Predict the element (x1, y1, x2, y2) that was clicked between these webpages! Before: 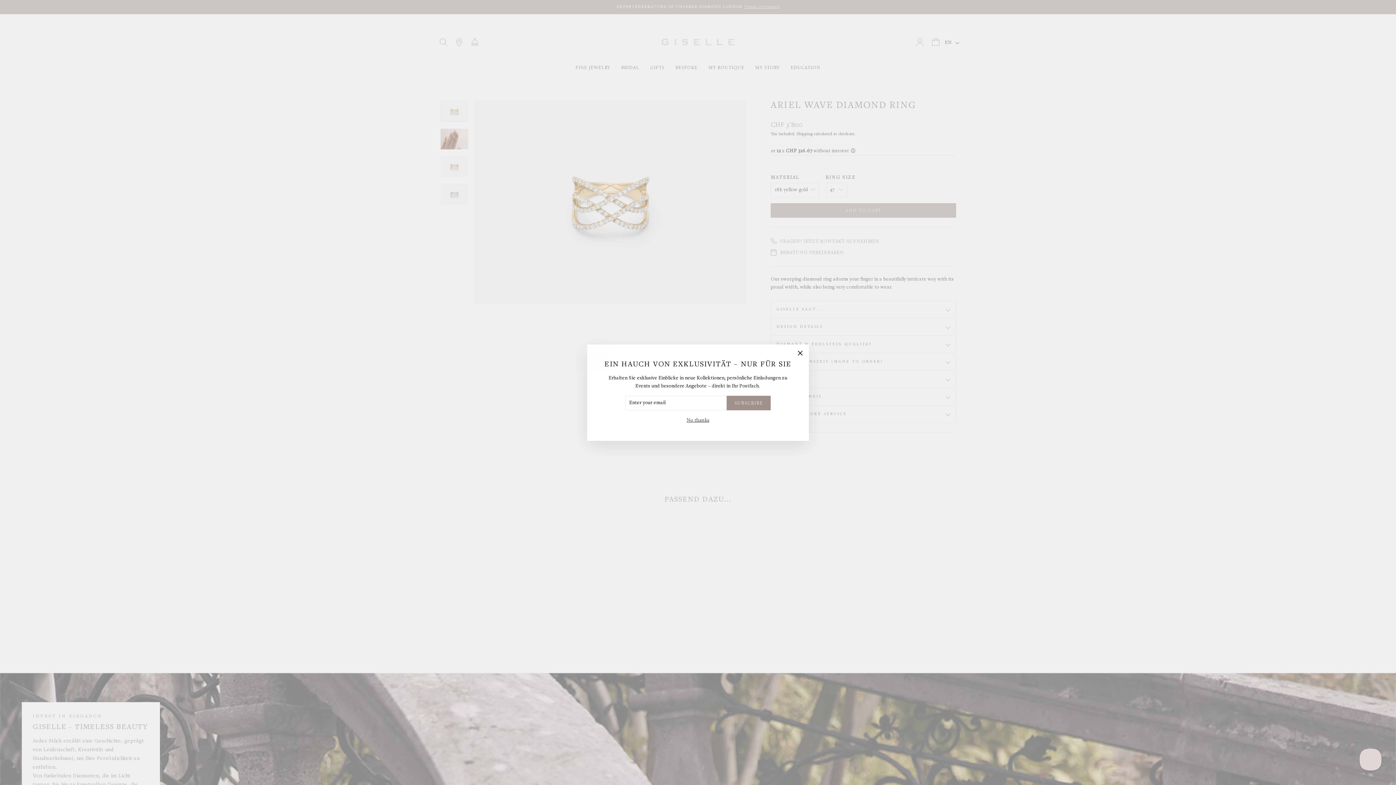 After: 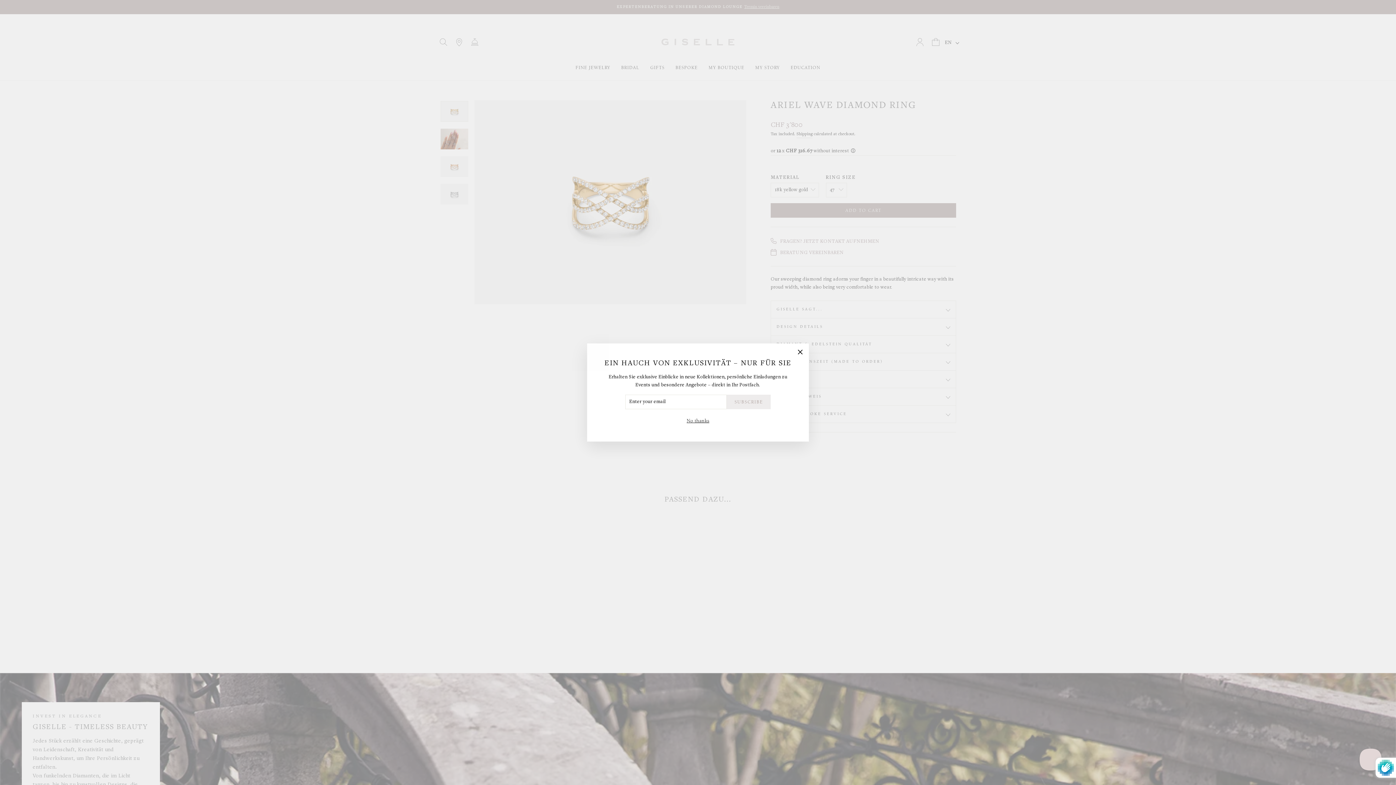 Action: label: SUBSCRIBE bbox: (727, 395, 770, 410)